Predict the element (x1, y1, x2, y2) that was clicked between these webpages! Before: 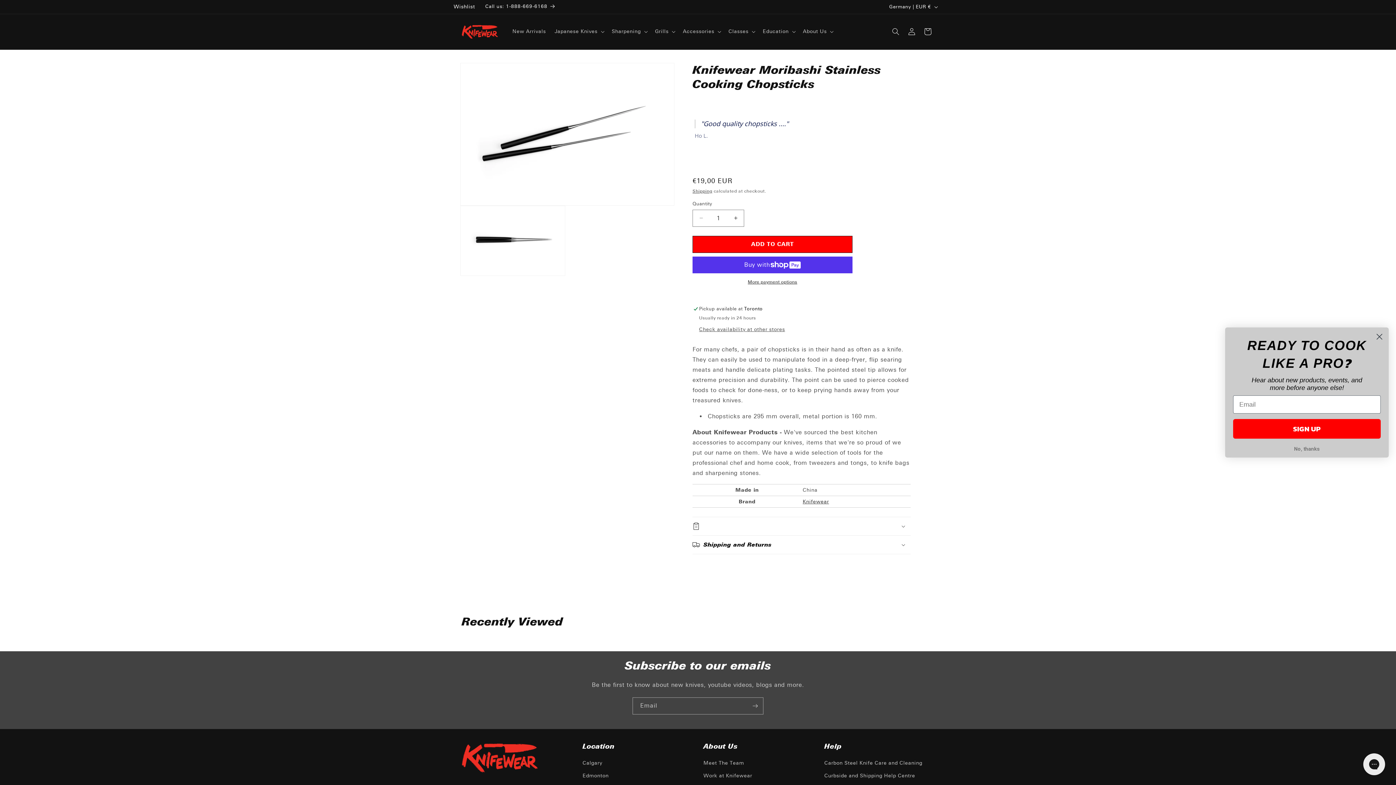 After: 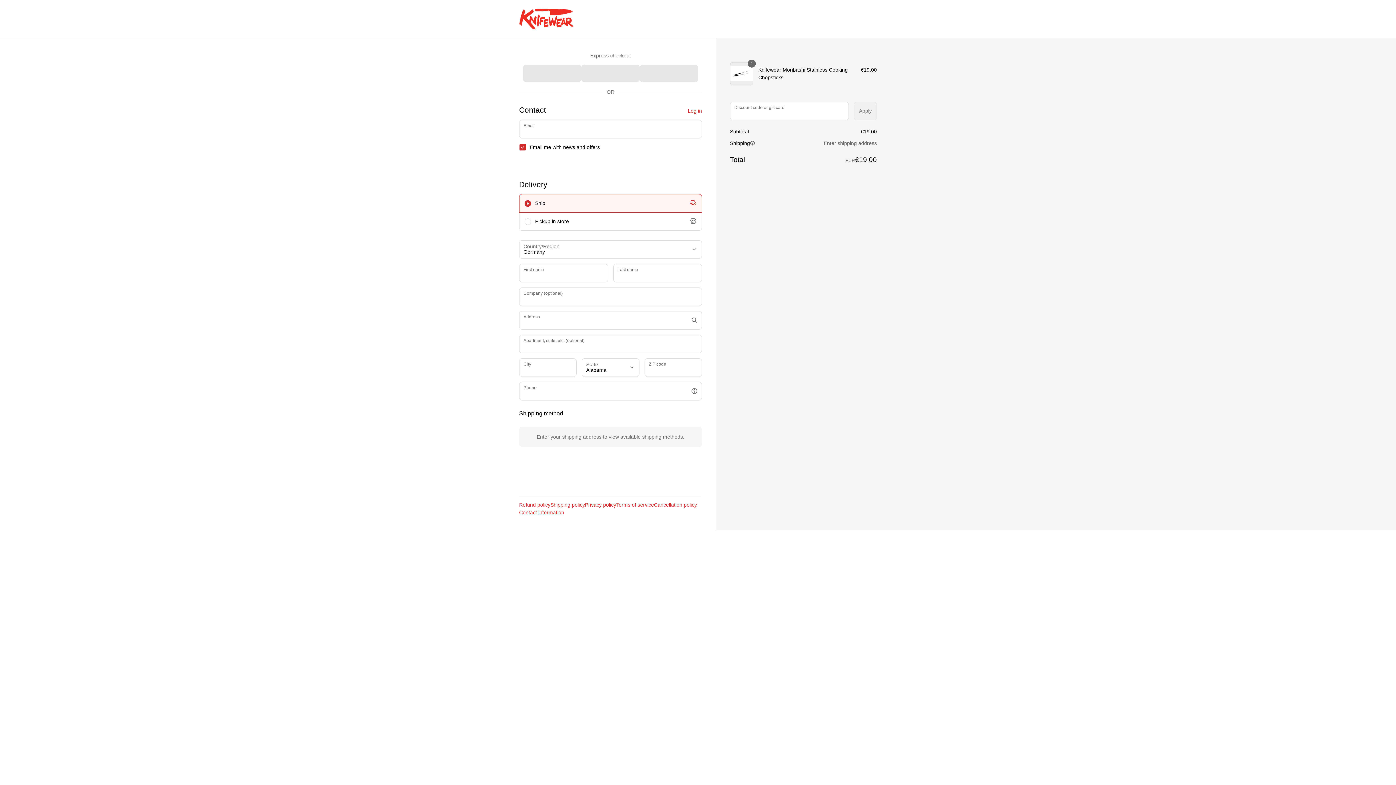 Action: label: More payment options bbox: (692, 279, 852, 285)